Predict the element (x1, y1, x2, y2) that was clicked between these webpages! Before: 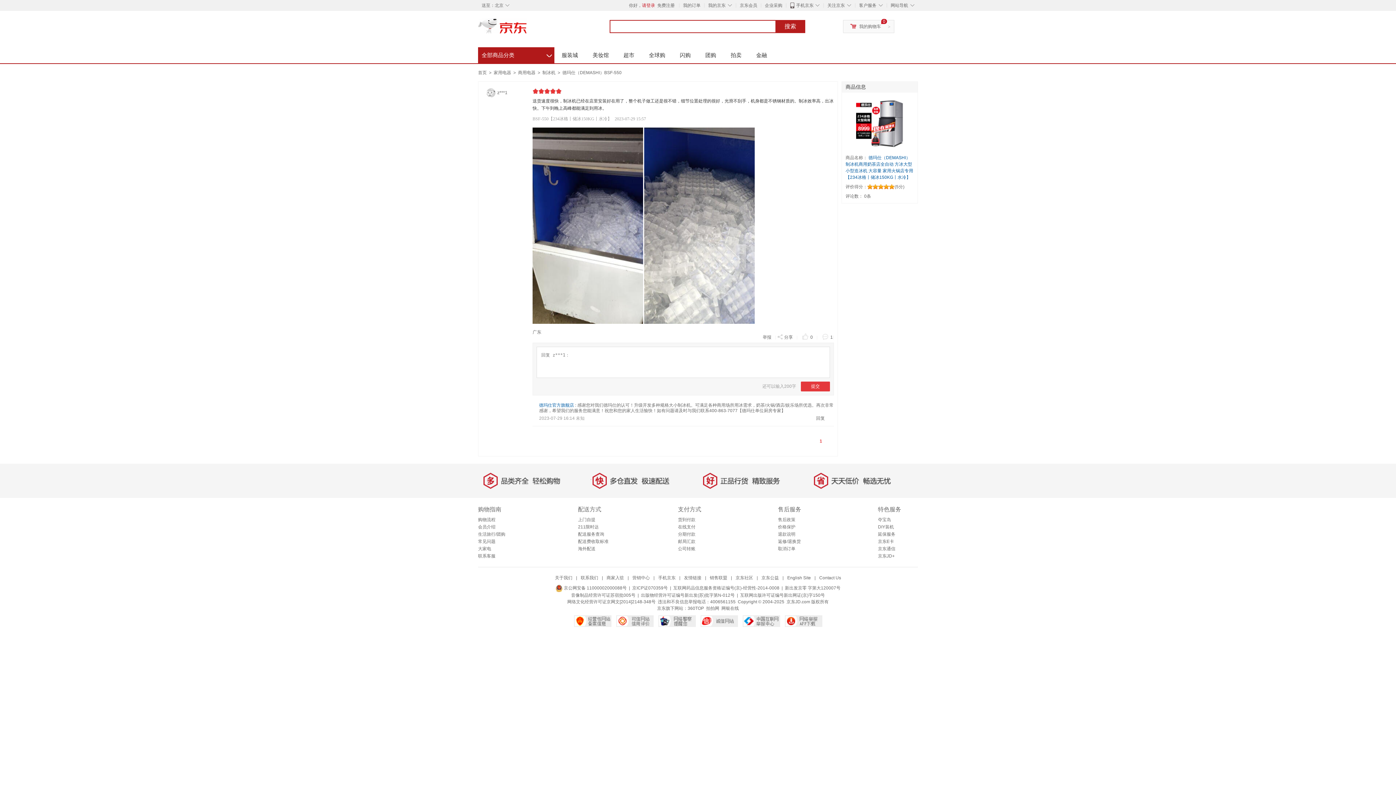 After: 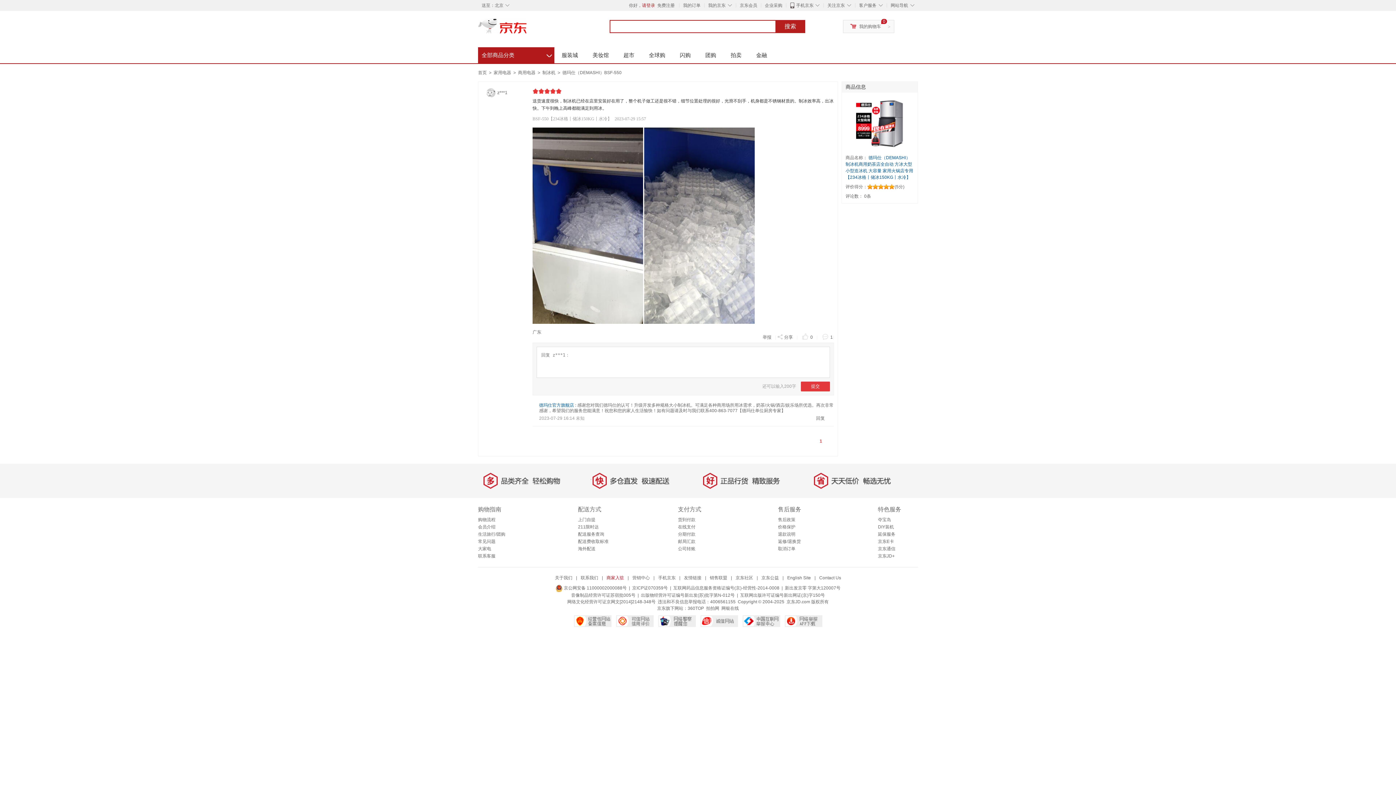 Action: bbox: (606, 575, 624, 580) label: 商家入驻